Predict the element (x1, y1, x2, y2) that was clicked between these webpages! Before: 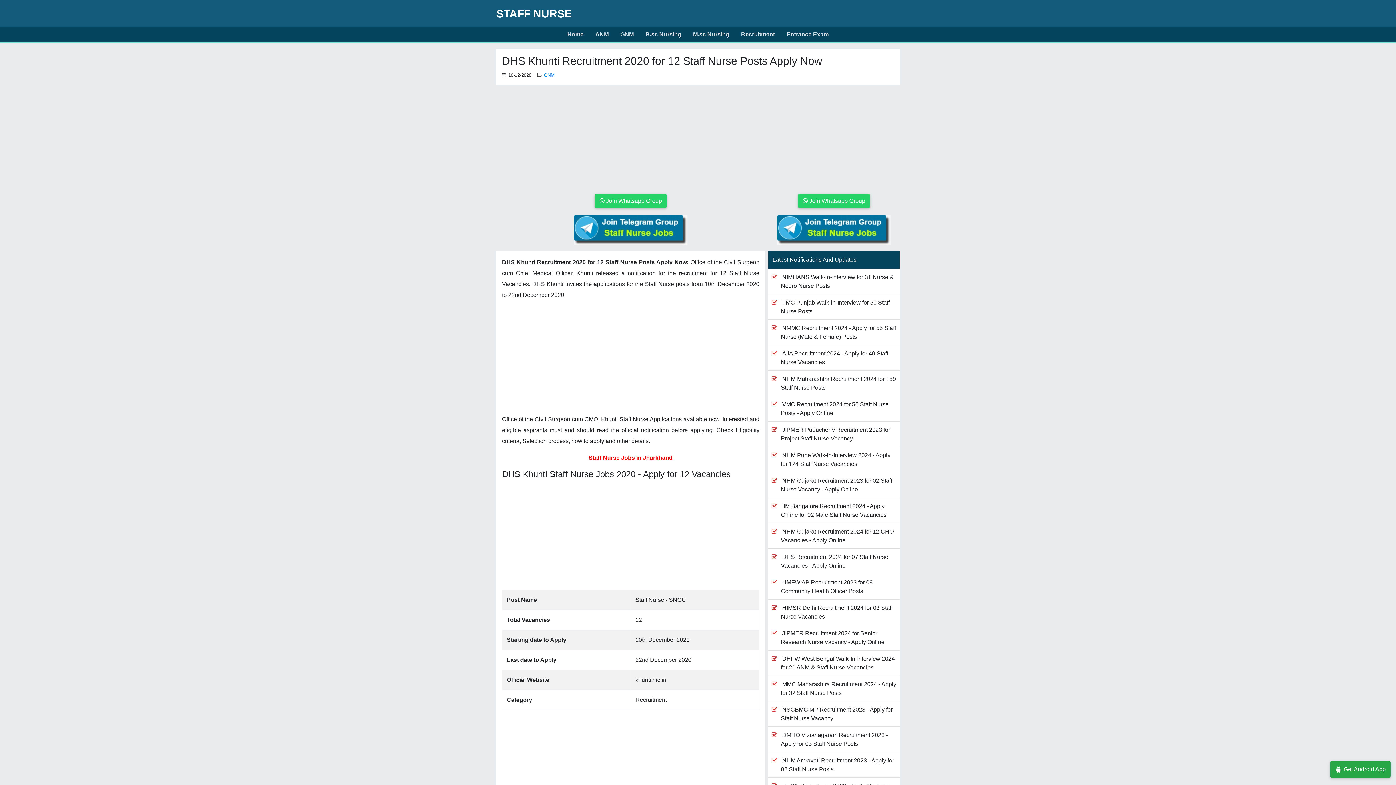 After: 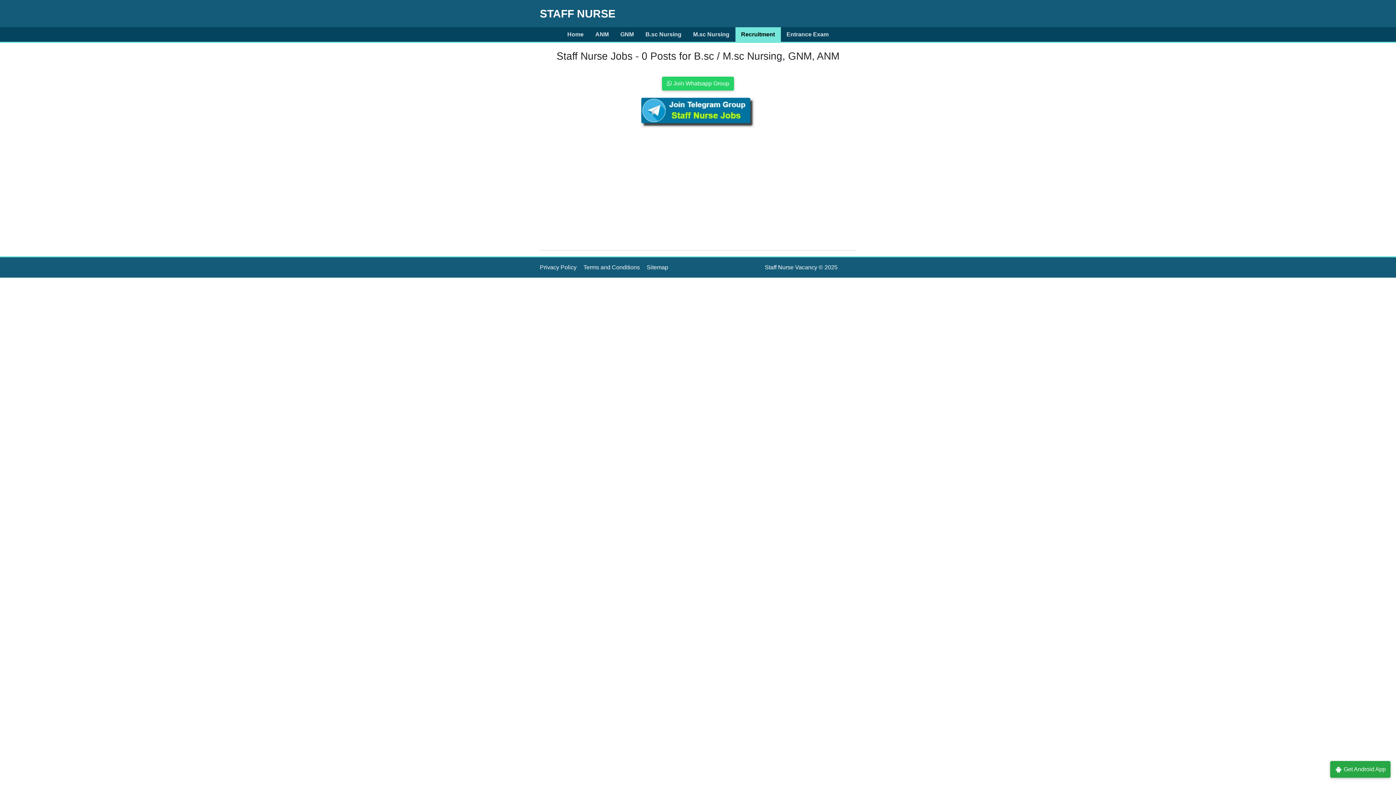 Action: label: Recruitment bbox: (735, 27, 780, 41)